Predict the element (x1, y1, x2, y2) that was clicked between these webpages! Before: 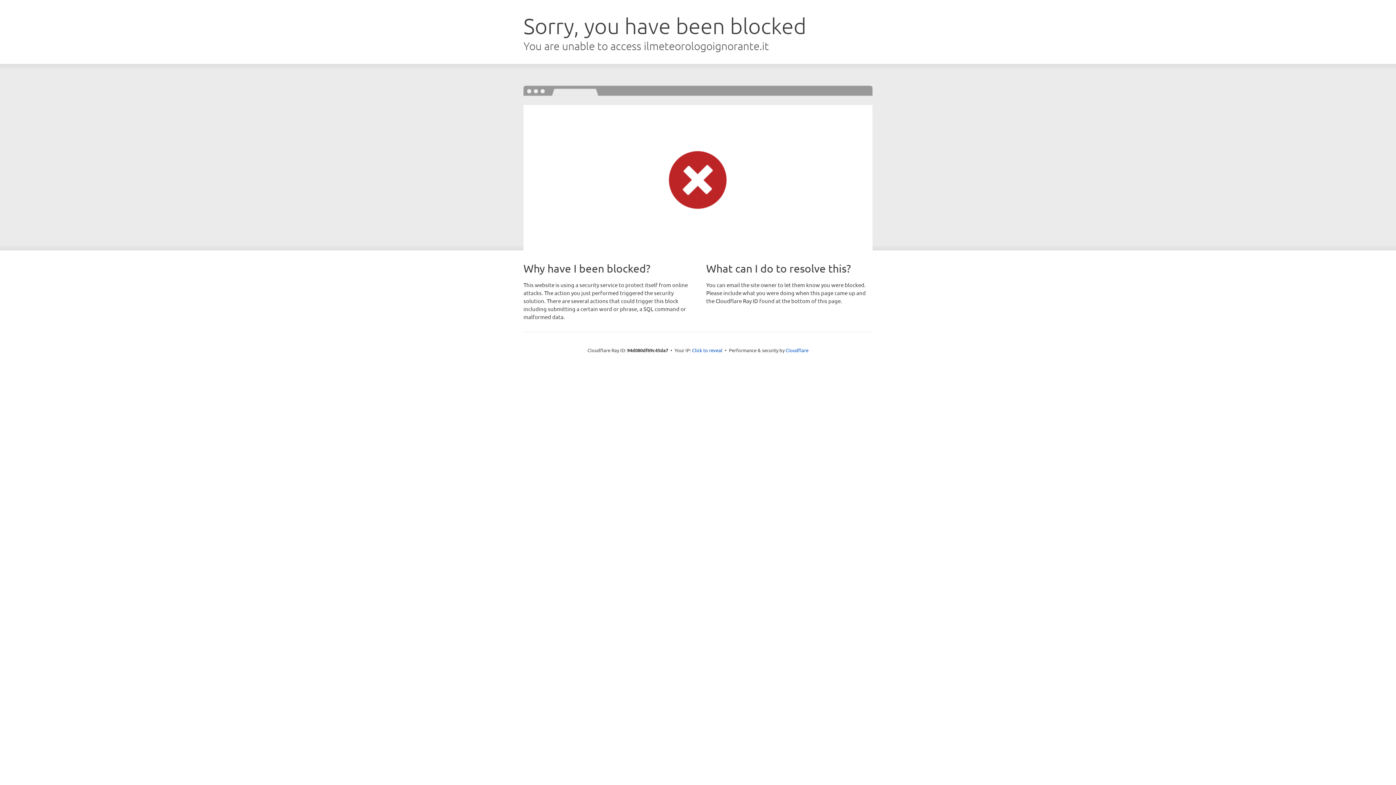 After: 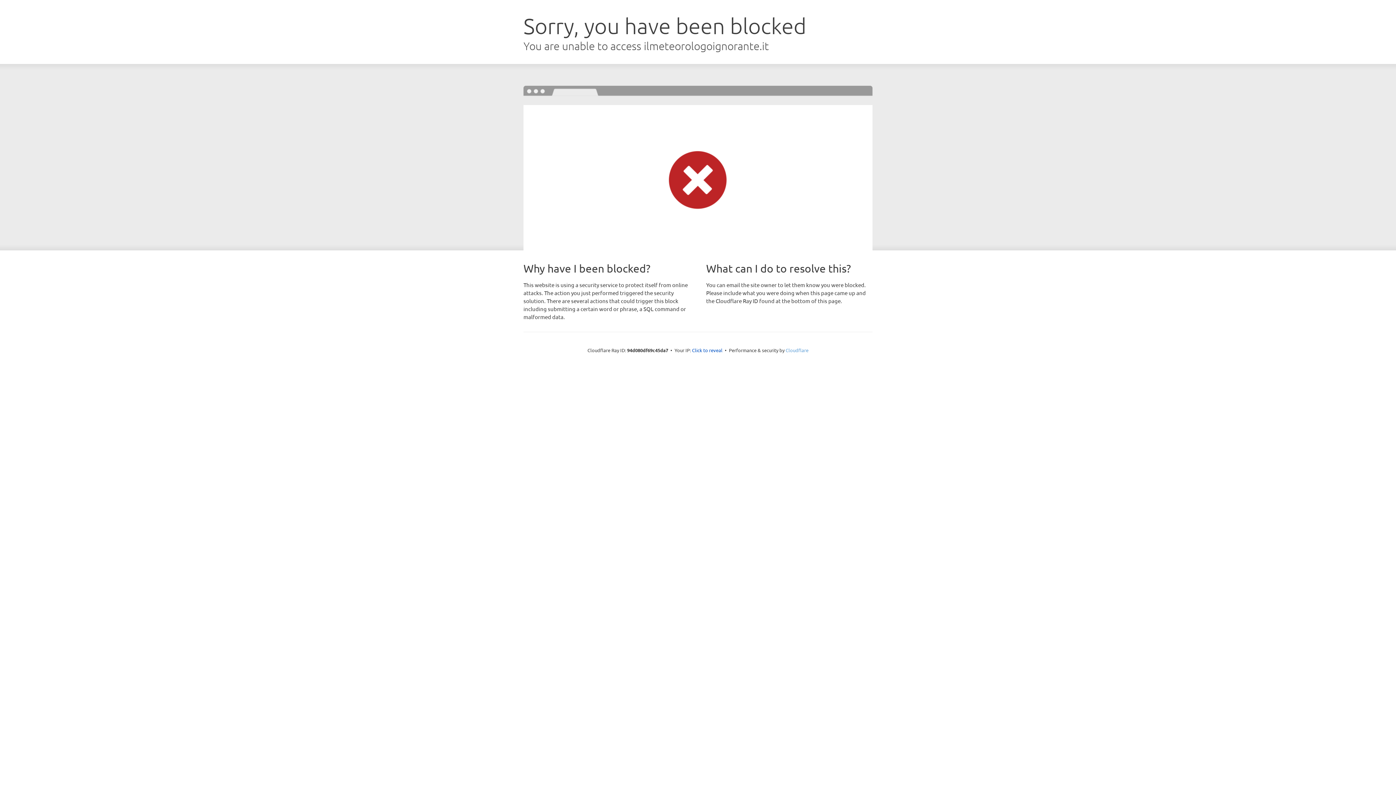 Action: label: Cloudflare bbox: (785, 347, 808, 353)